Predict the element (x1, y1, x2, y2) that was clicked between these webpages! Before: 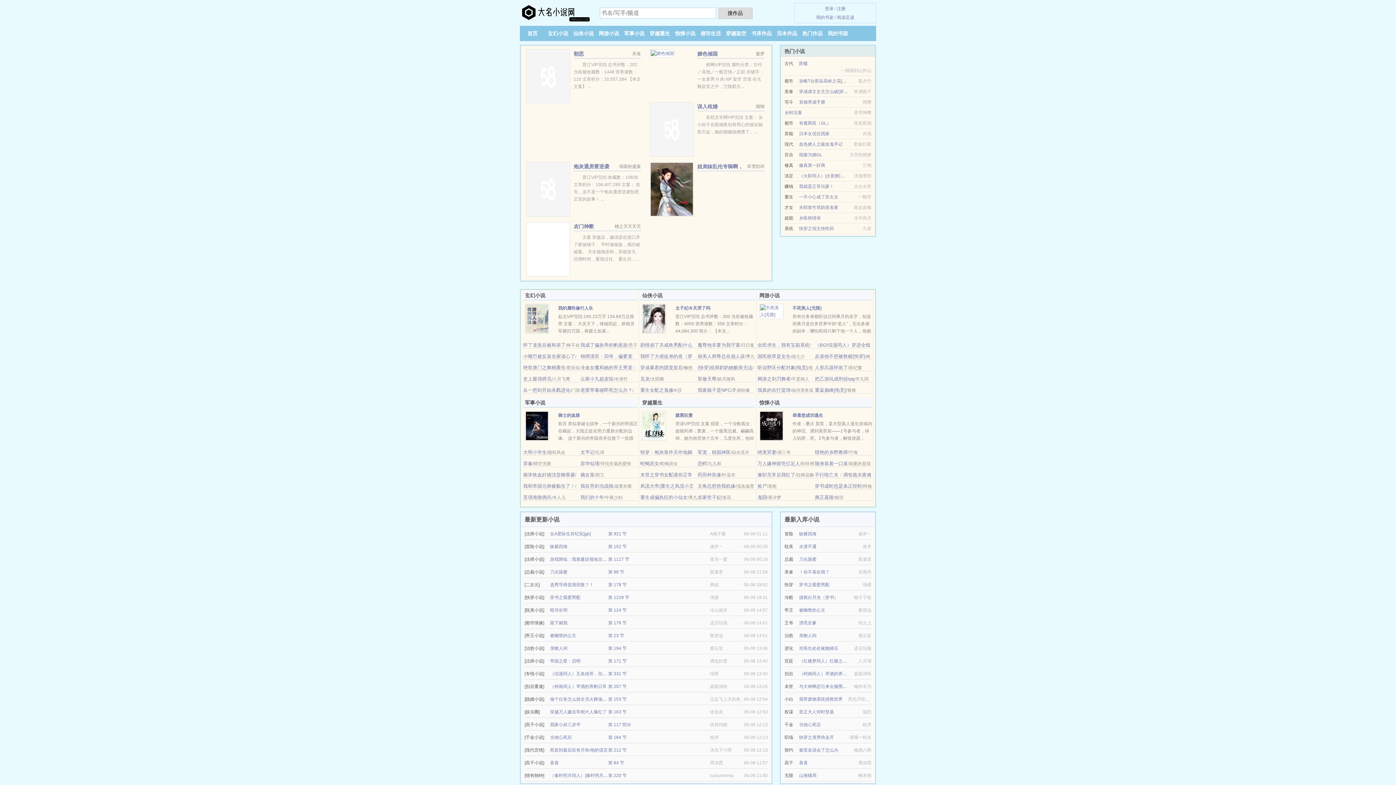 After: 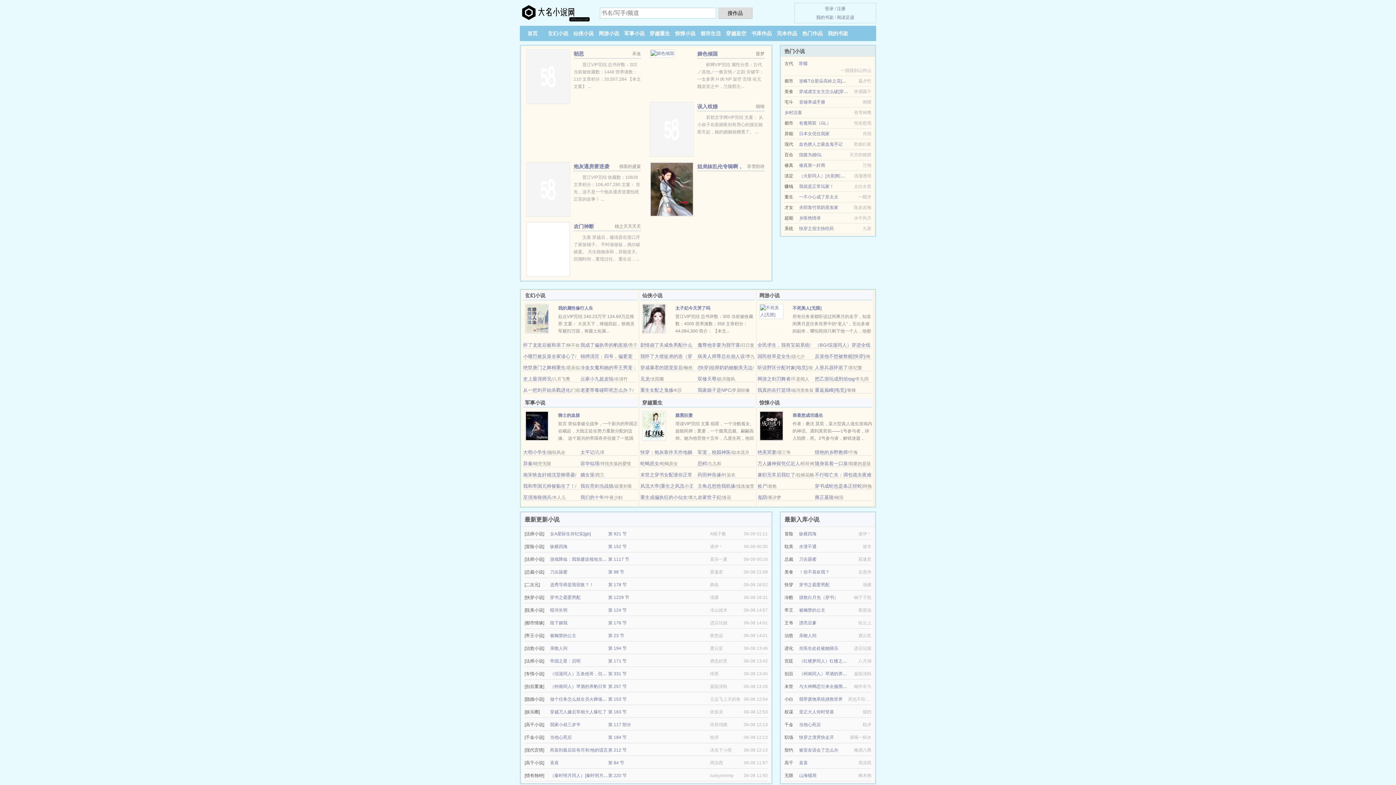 Action: label: 至强海狼佣兵 bbox: (523, 494, 551, 500)